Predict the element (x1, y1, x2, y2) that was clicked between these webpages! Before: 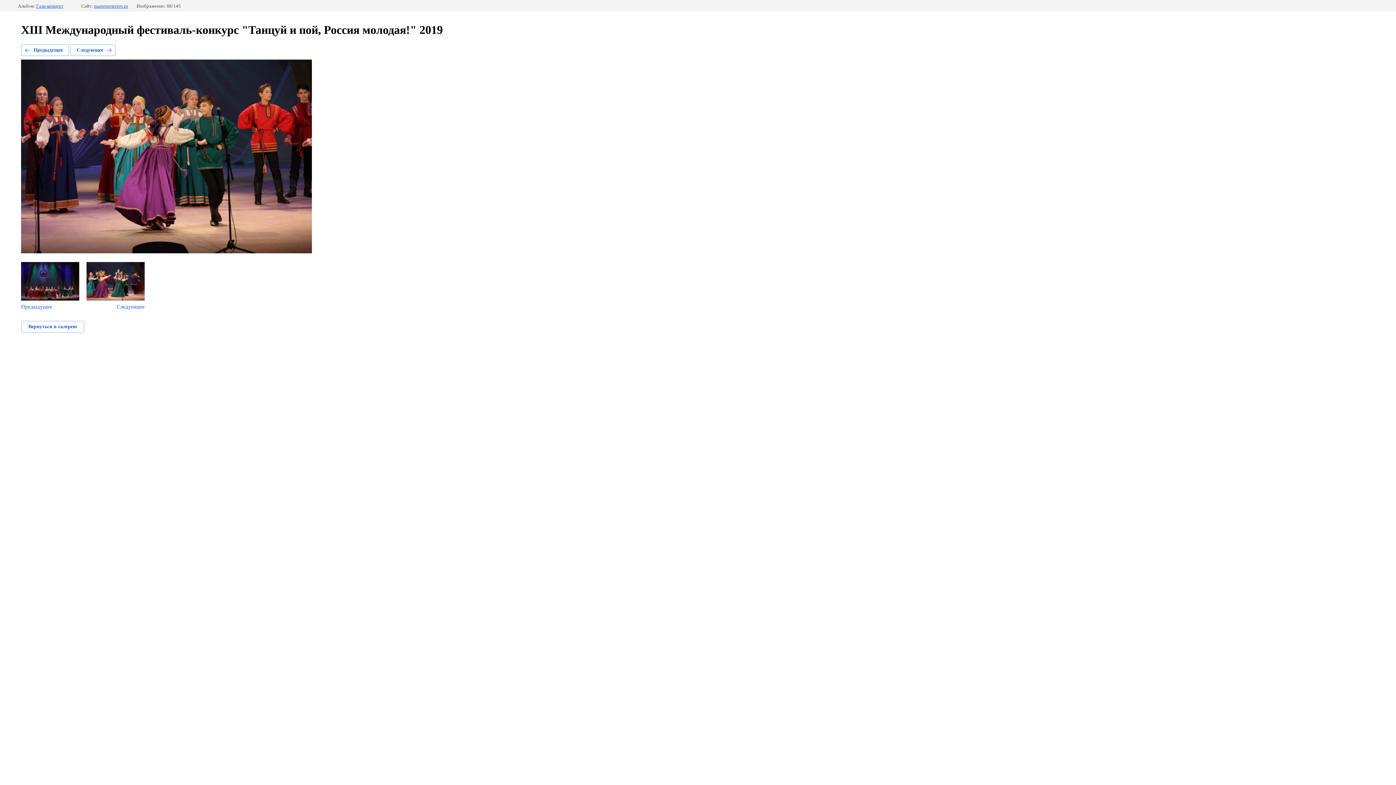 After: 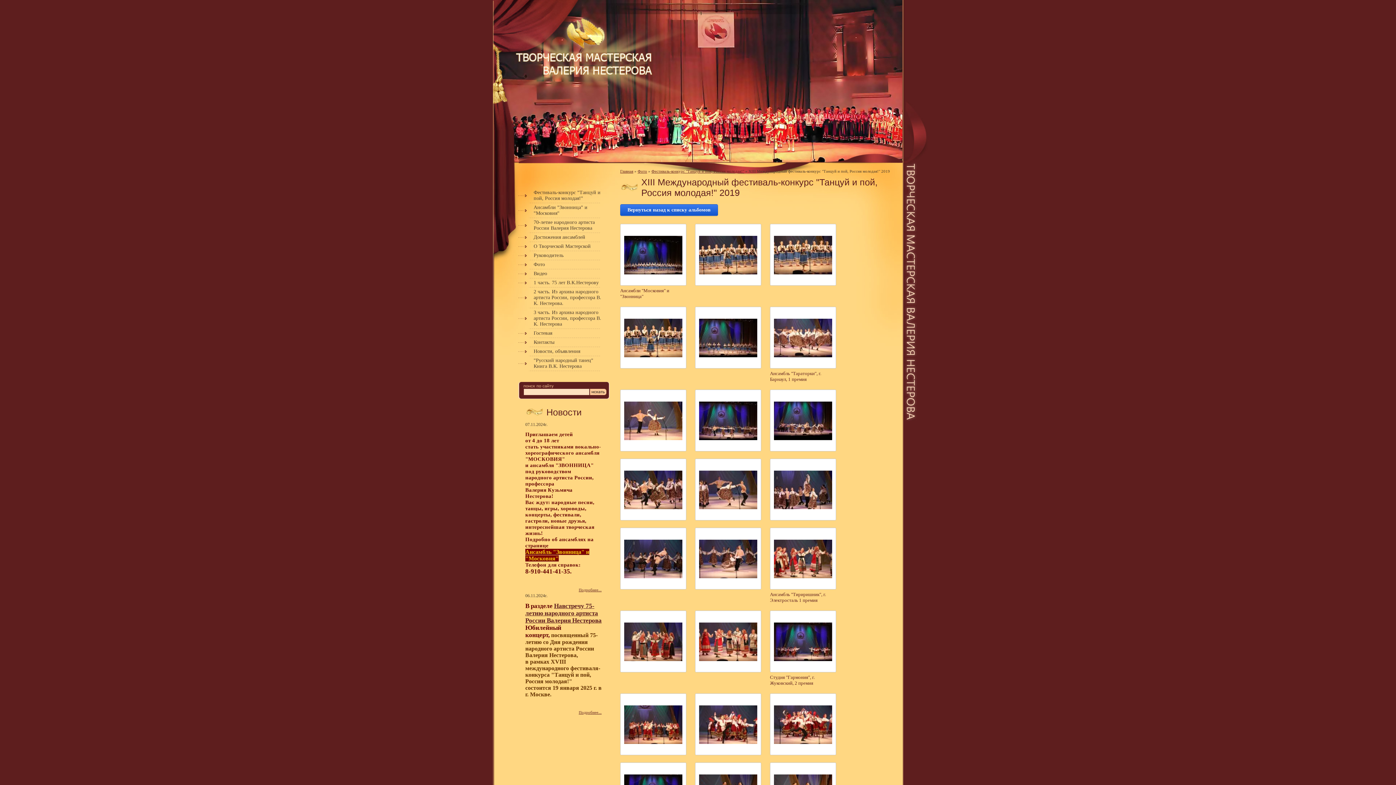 Action: bbox: (21, 321, 84, 332) label: Вернуться в галерею